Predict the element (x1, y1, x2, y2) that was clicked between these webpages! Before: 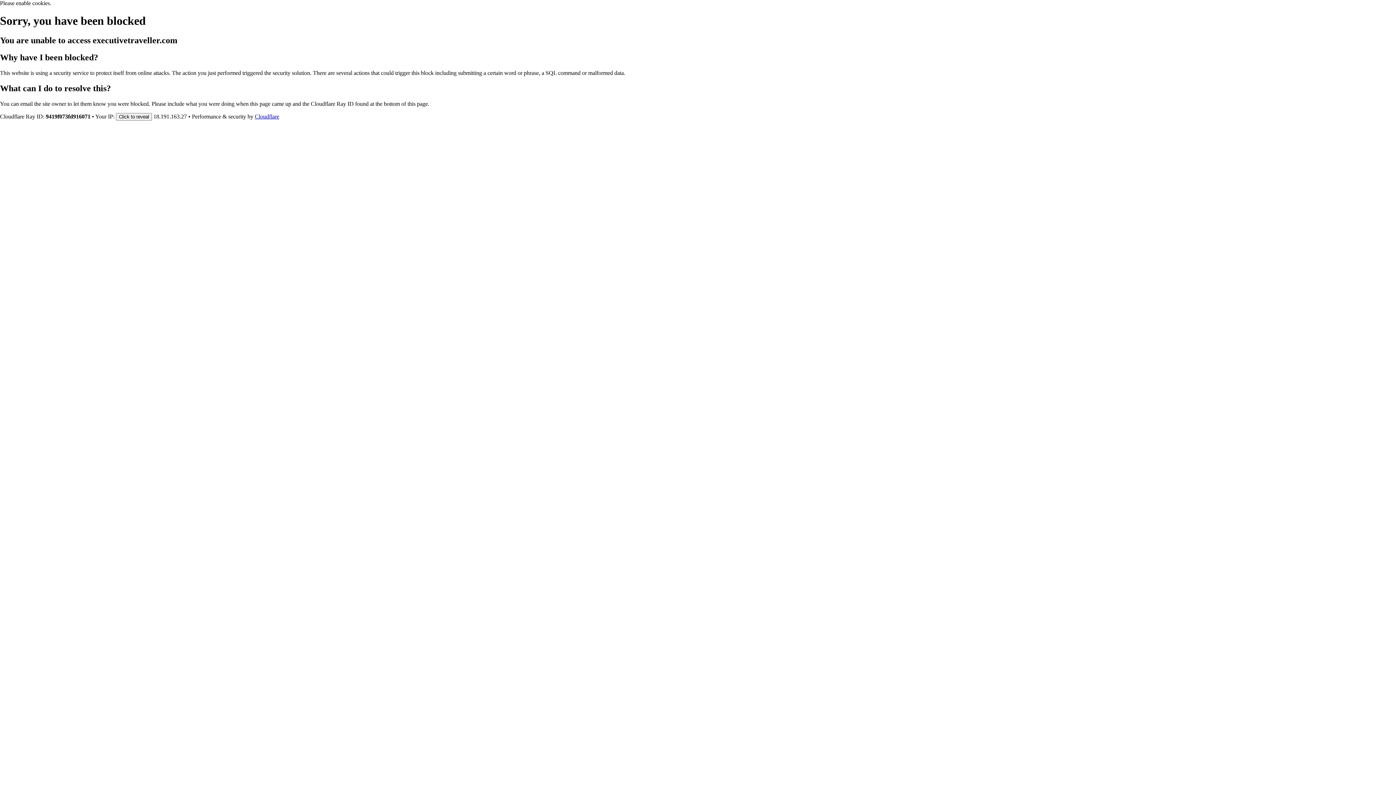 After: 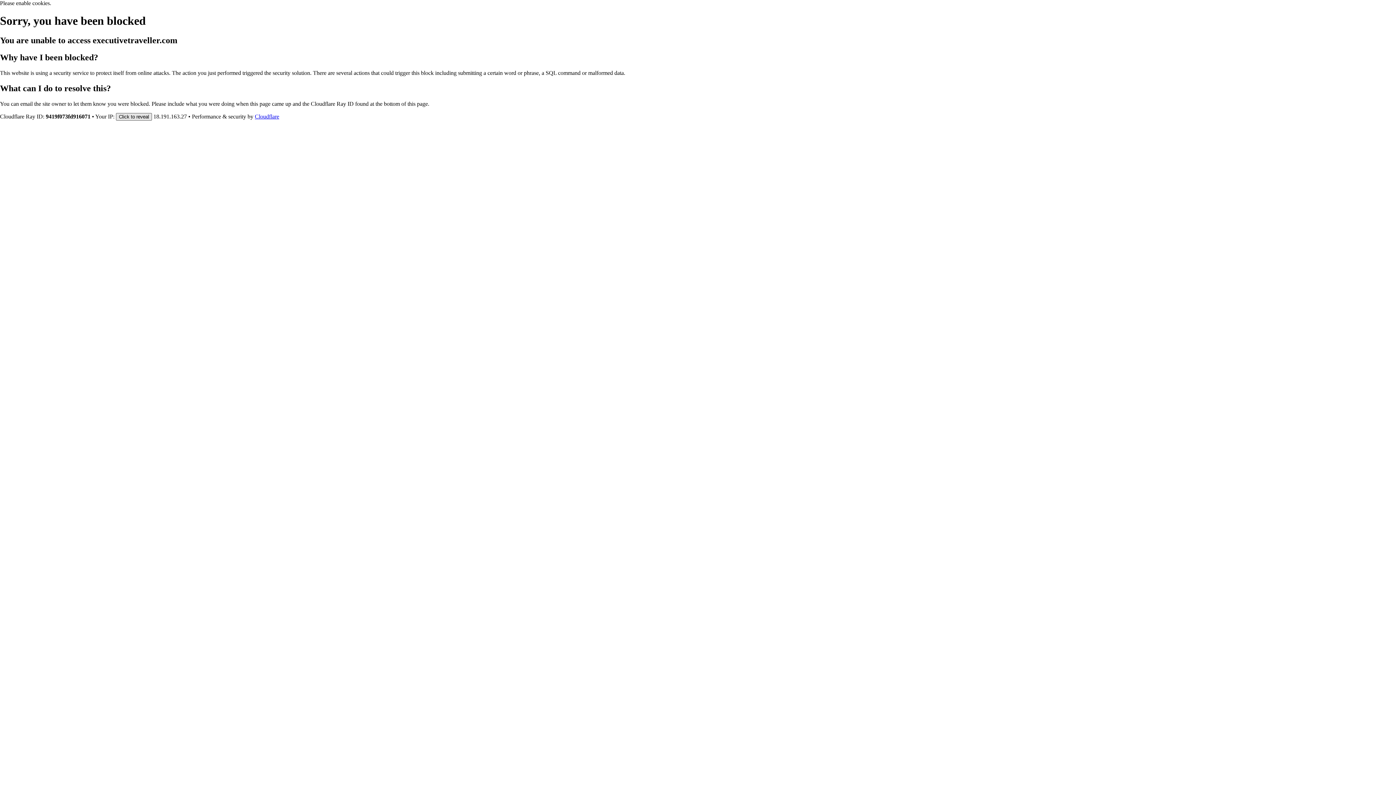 Action: bbox: (116, 112, 152, 120) label: Click to reveal